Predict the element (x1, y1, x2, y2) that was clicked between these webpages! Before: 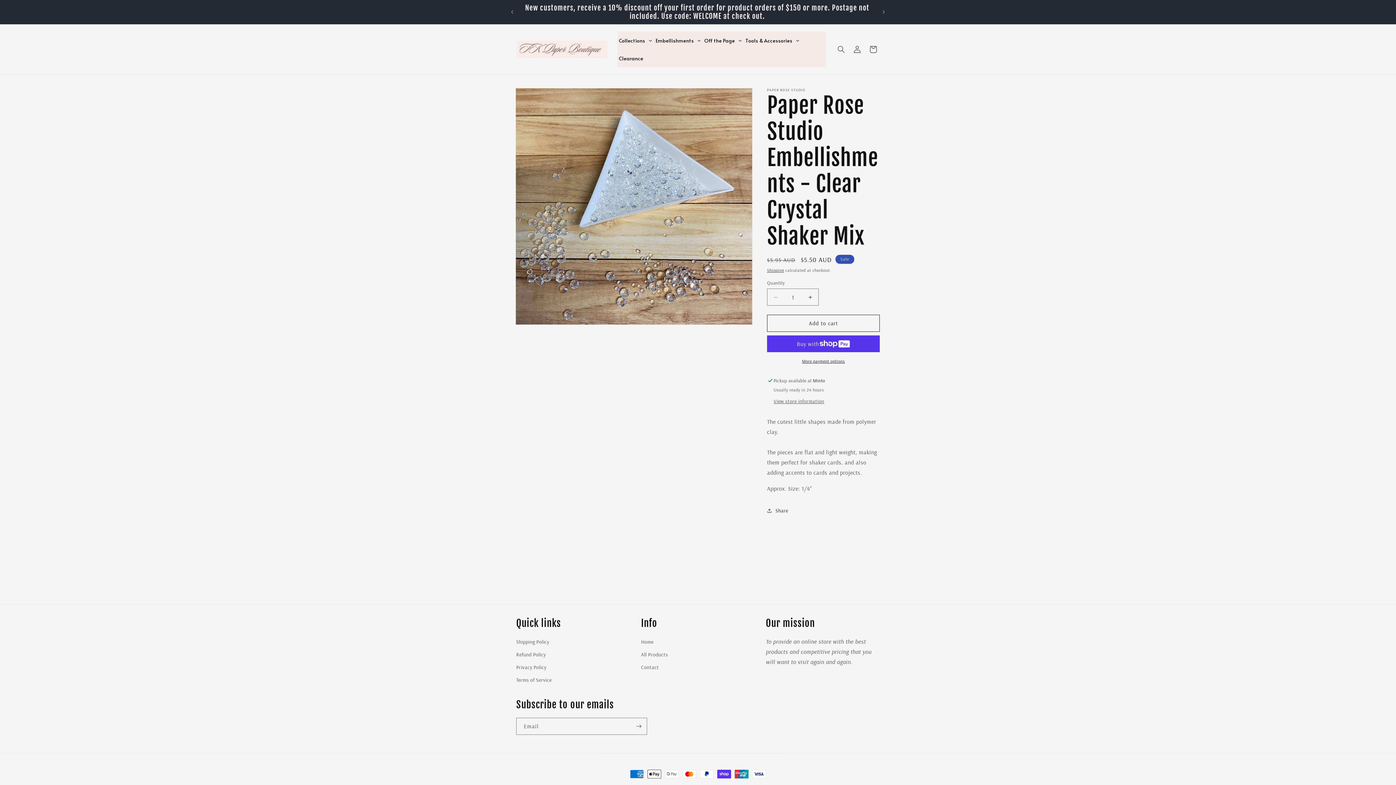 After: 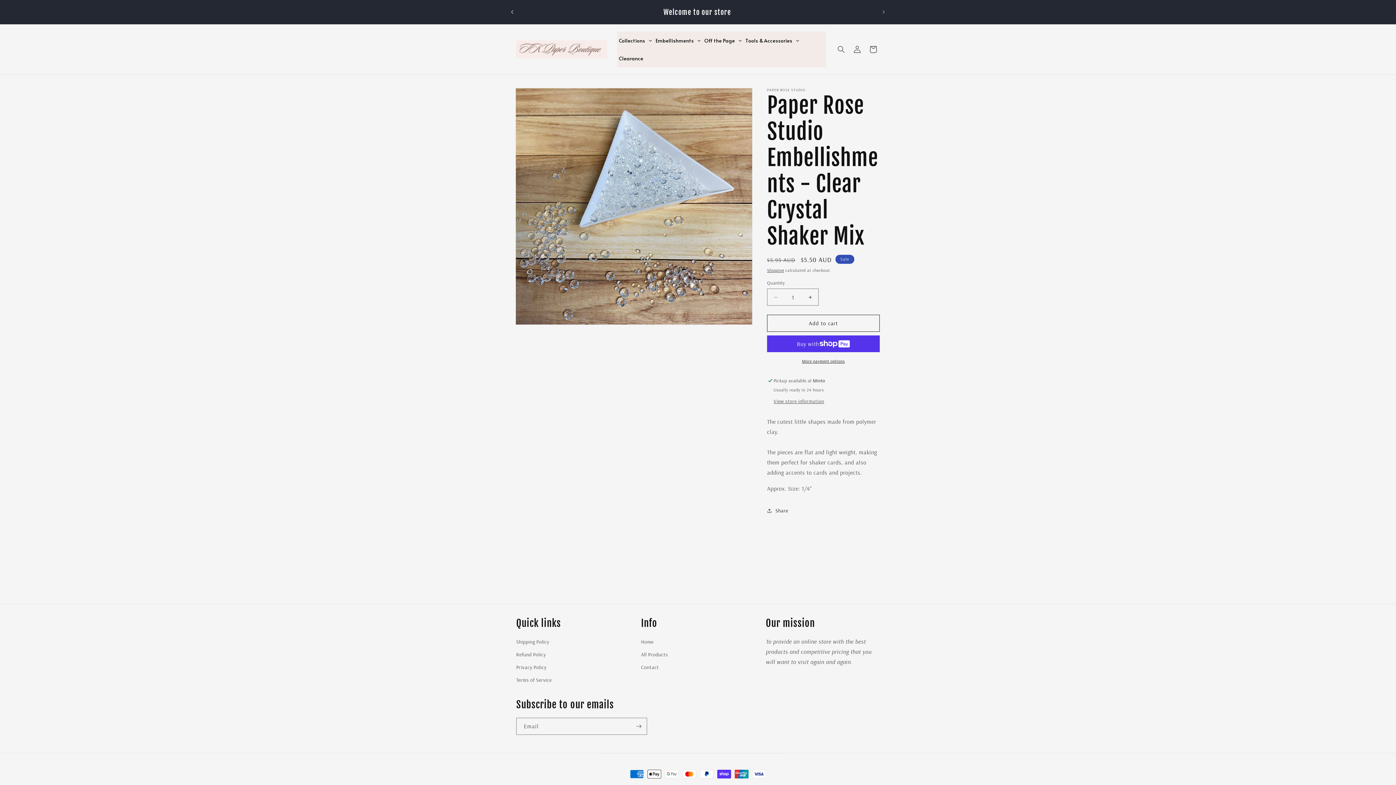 Action: bbox: (504, 5, 520, 18) label: Previous announcement